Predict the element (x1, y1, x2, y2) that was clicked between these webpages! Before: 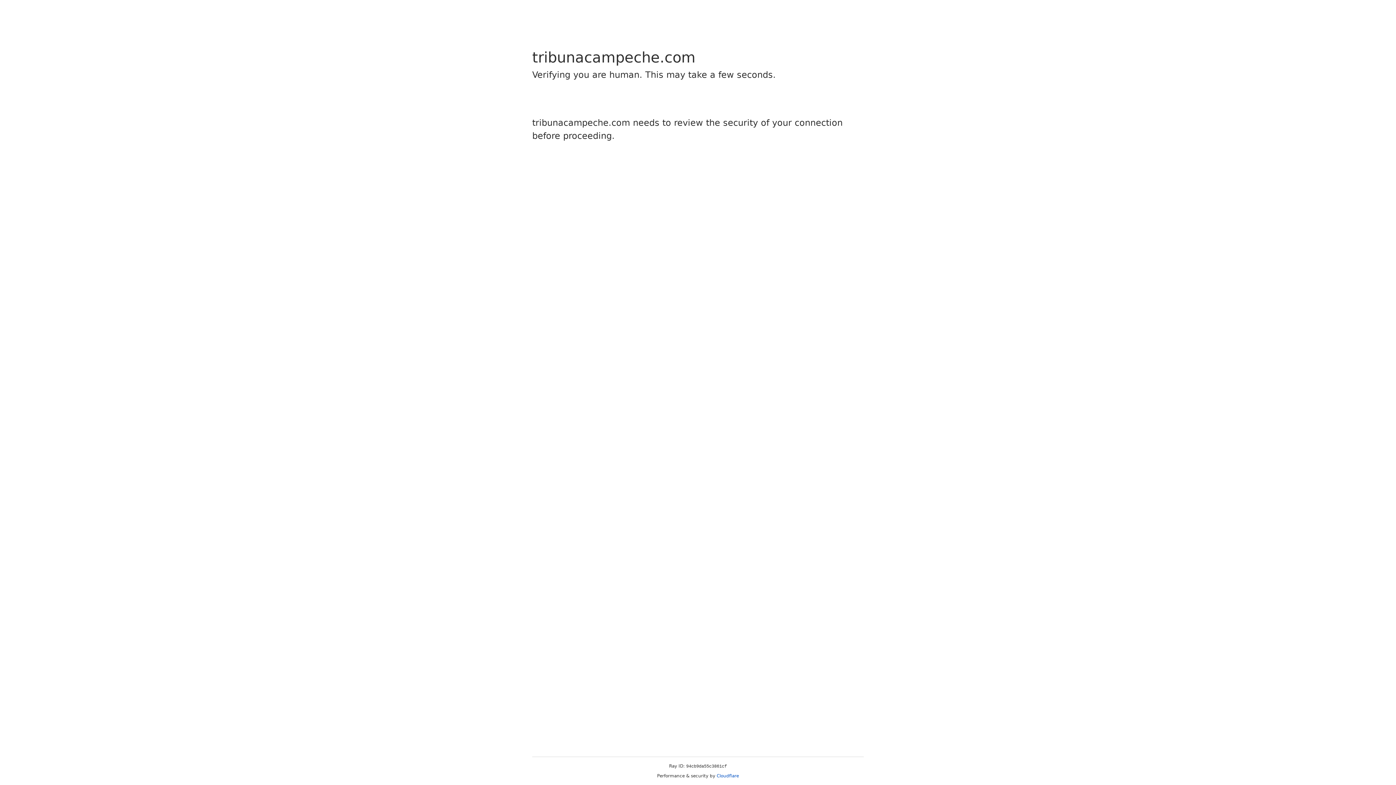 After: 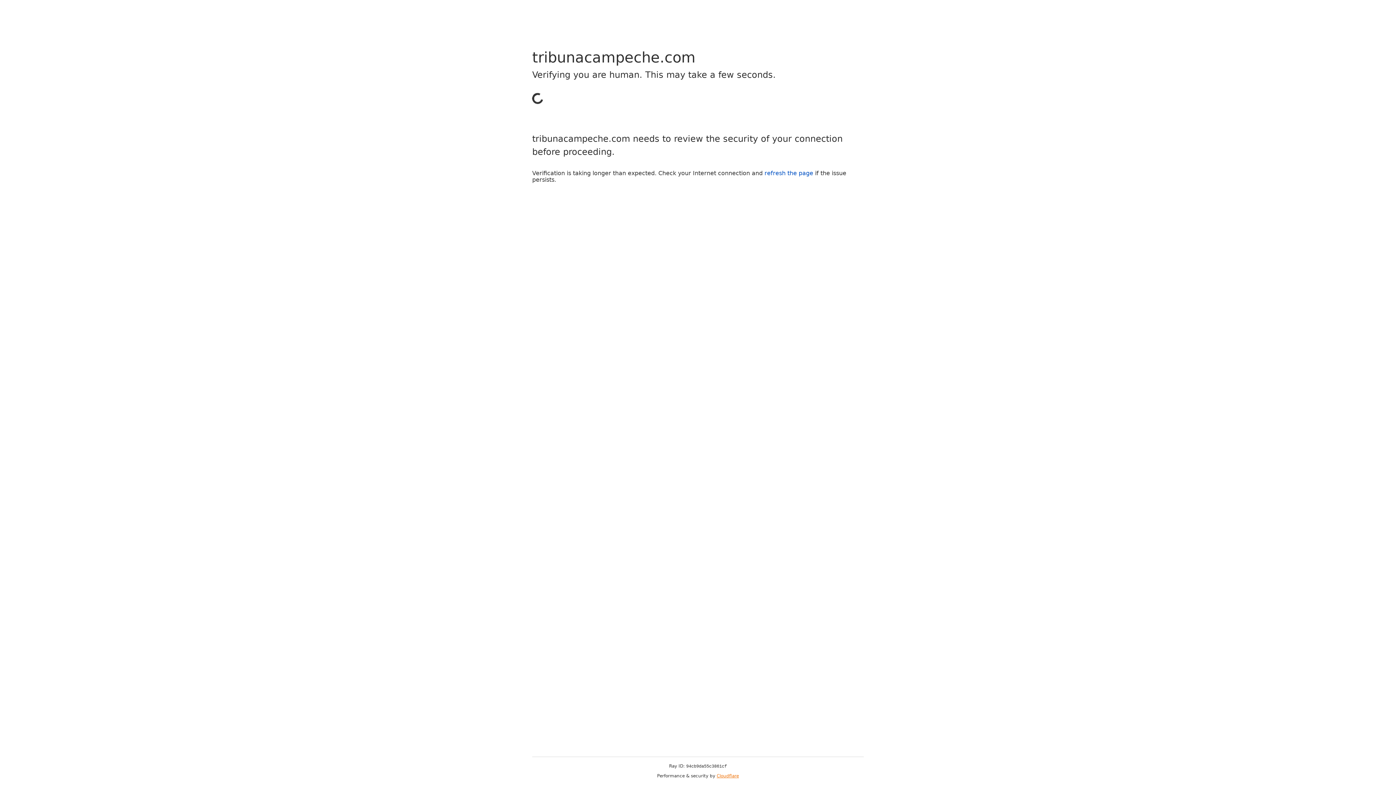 Action: label: Cloudflare bbox: (716, 773, 739, 778)